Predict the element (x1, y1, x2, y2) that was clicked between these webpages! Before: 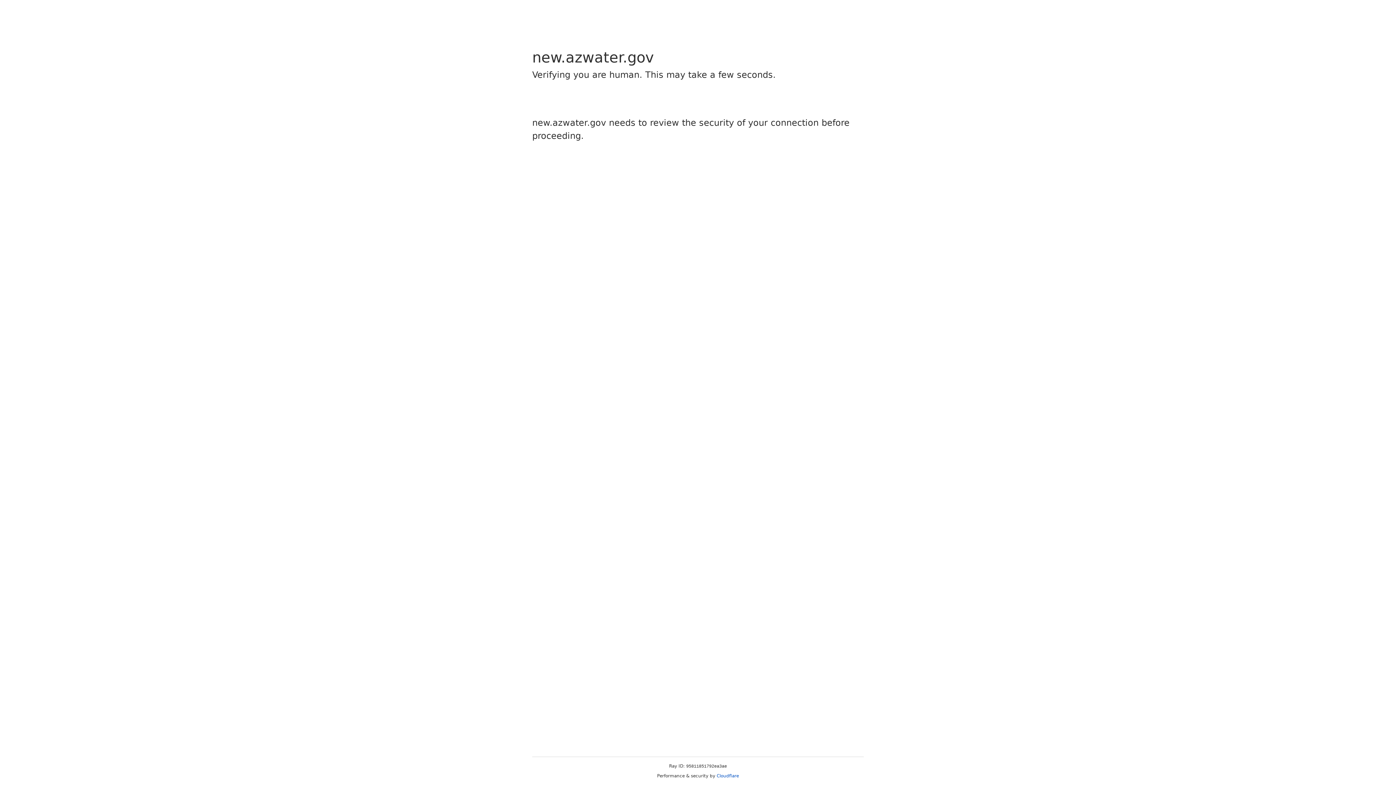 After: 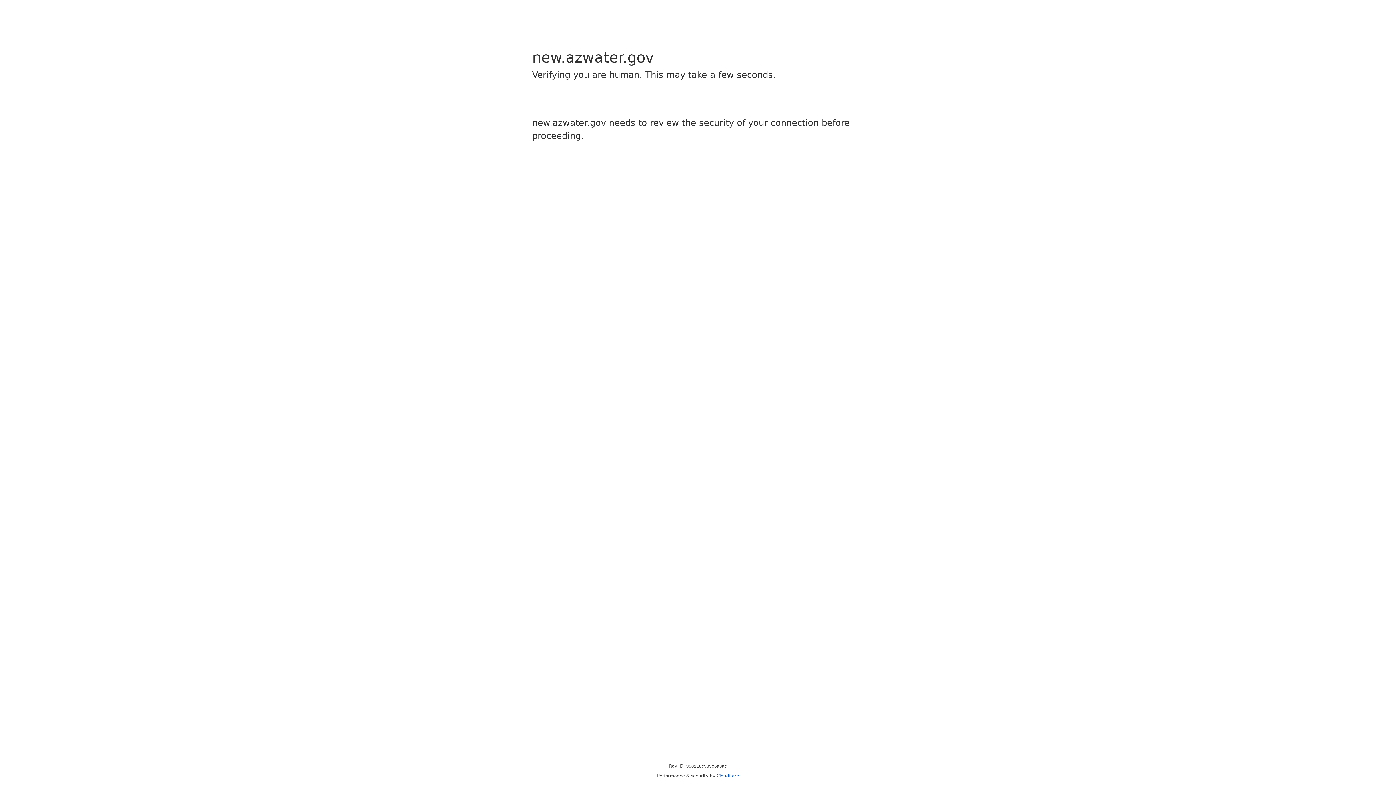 Action: bbox: (716, 773, 739, 778) label: Cloudflare